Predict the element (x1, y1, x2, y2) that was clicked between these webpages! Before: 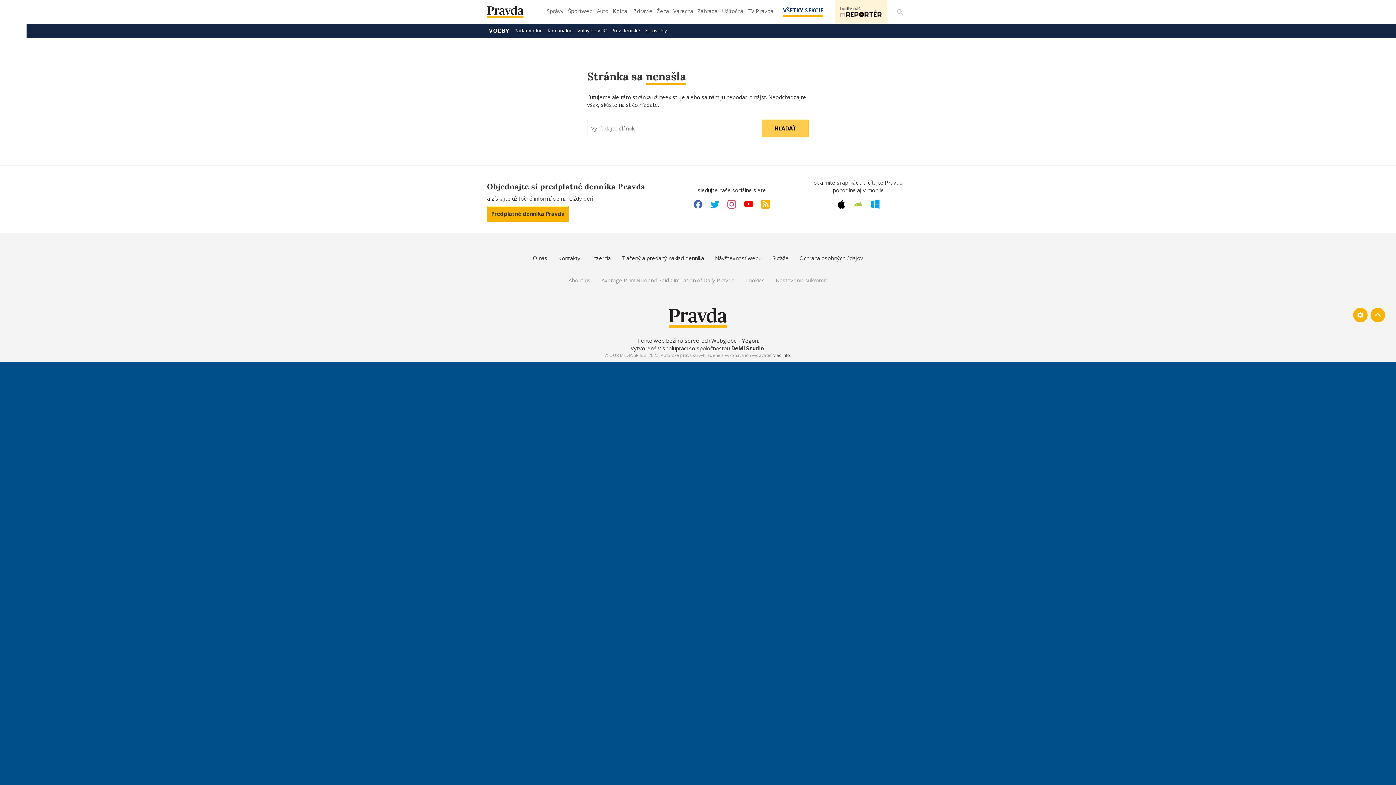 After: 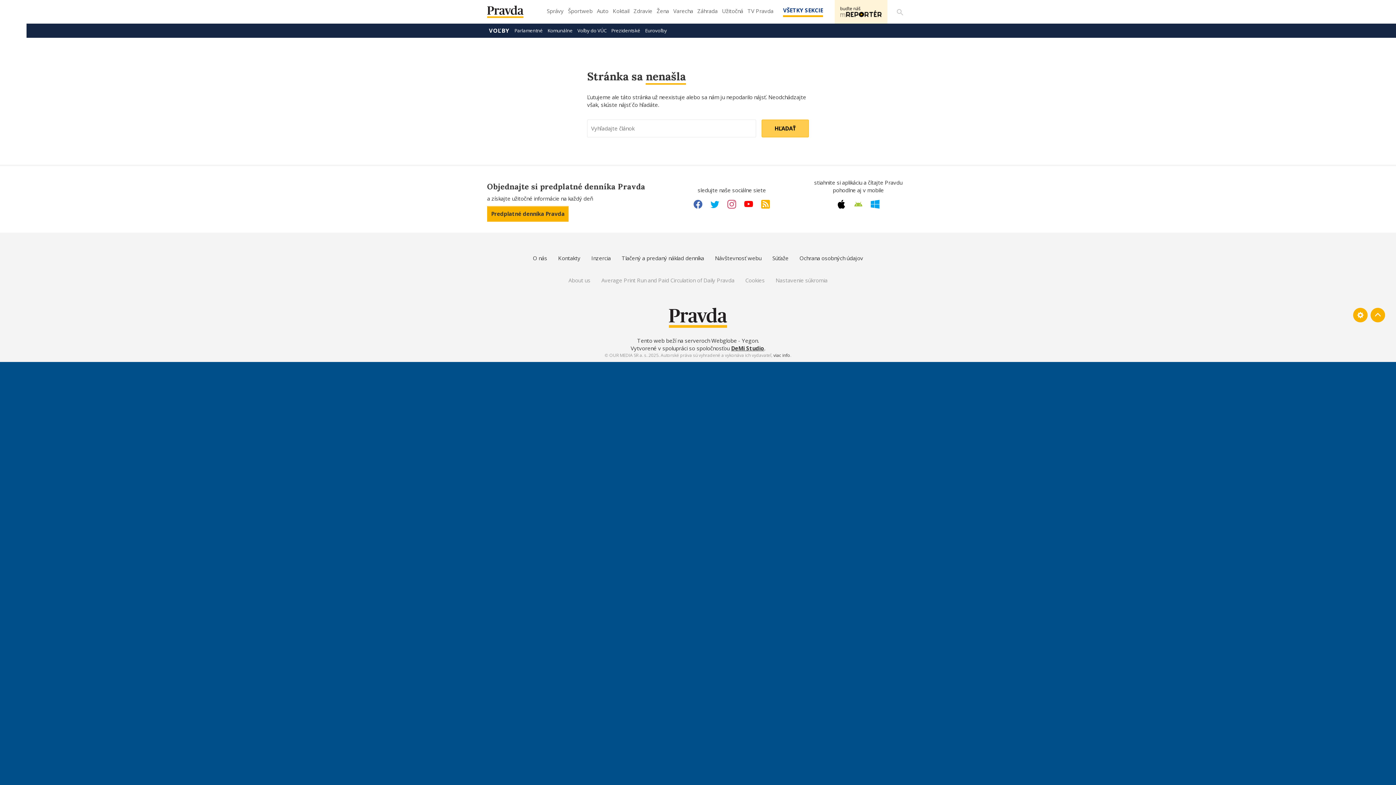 Action: label: Tento web beží na serveroch Webglobe - Yegon bbox: (637, 336, 757, 344)